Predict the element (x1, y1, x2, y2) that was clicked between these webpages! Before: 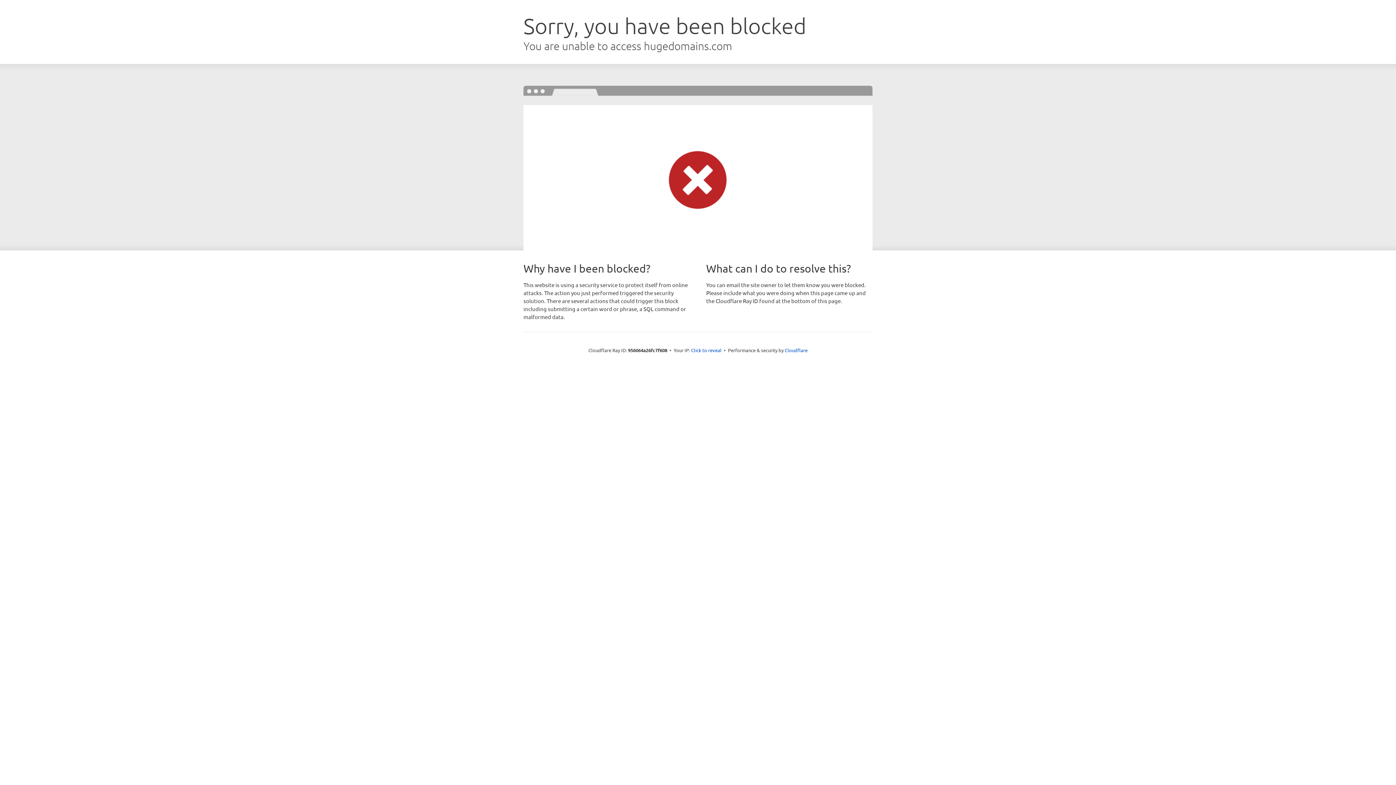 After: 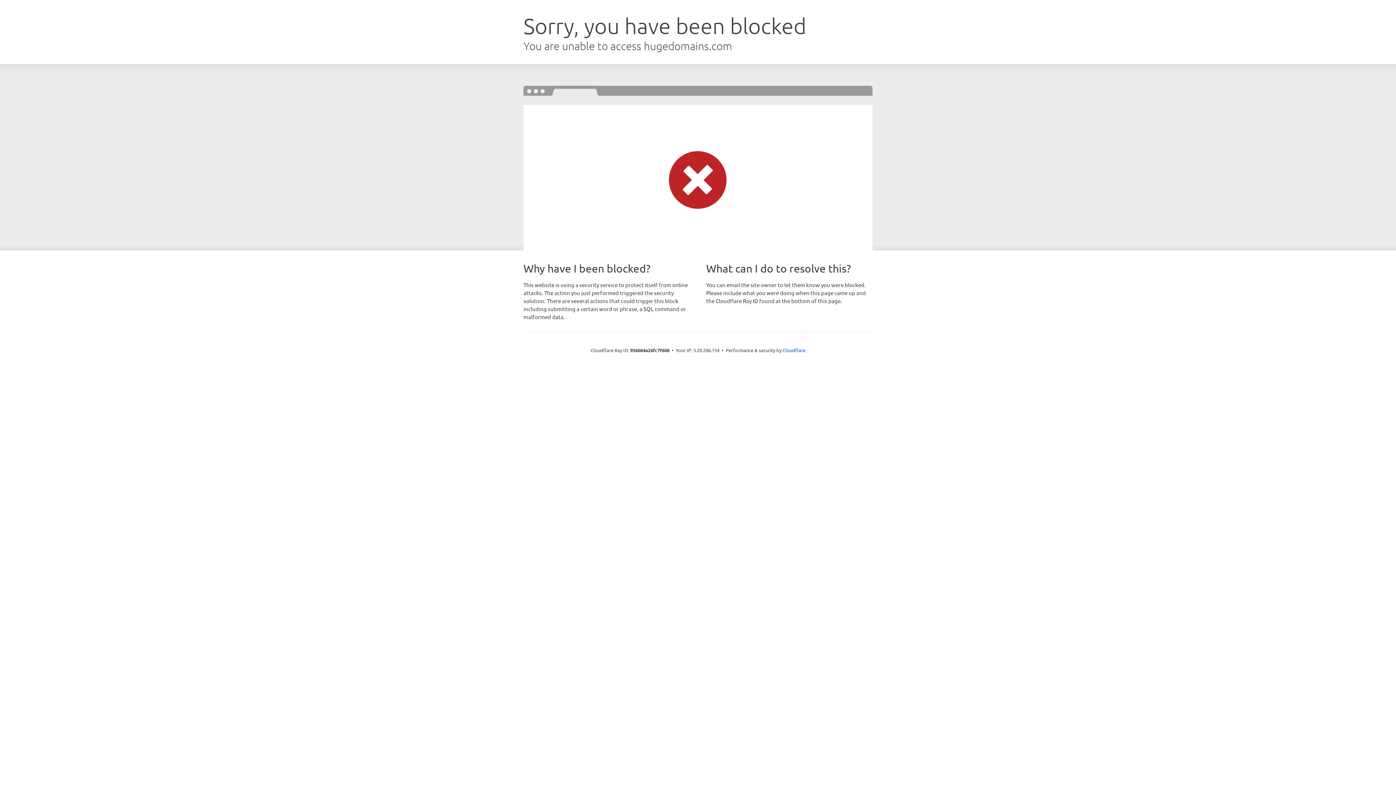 Action: bbox: (691, 346, 721, 353) label: Click to reveal